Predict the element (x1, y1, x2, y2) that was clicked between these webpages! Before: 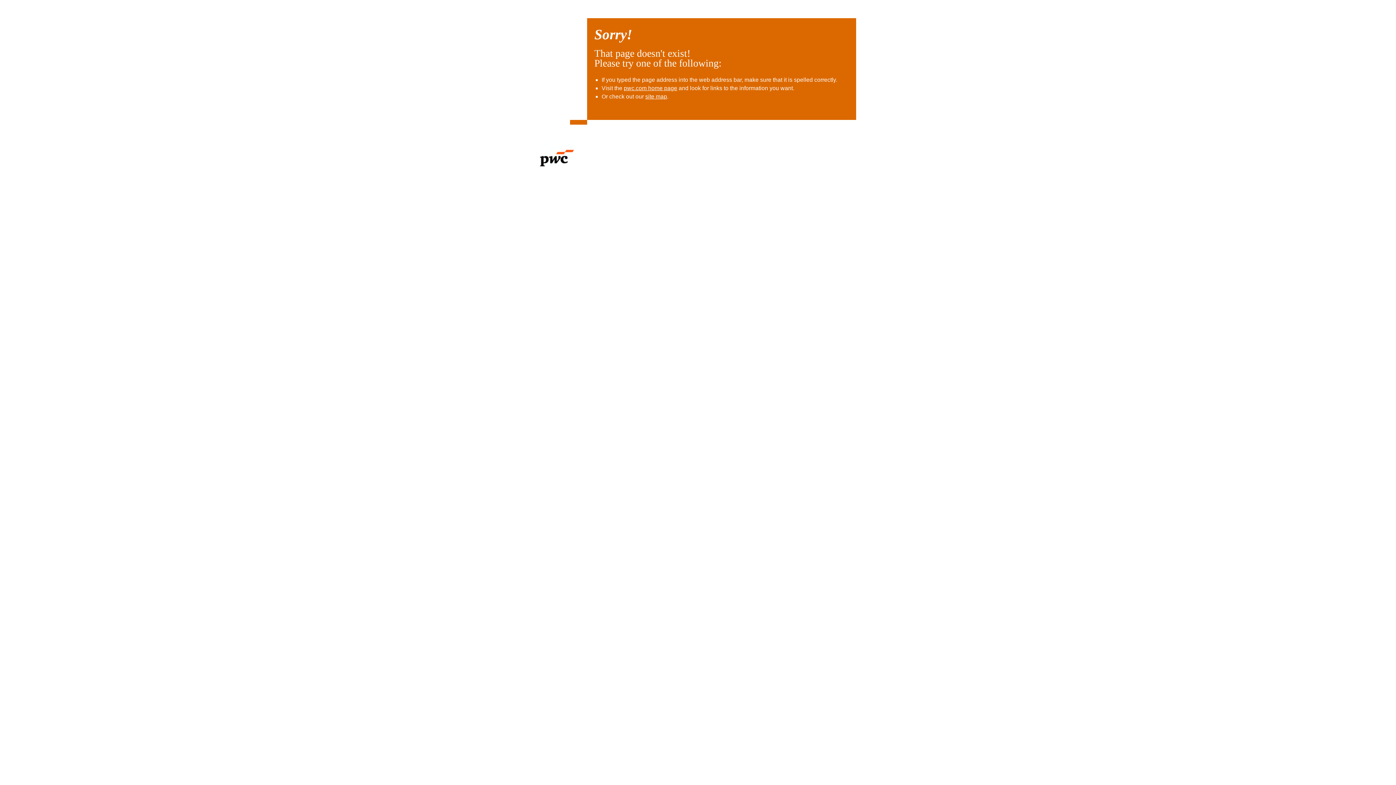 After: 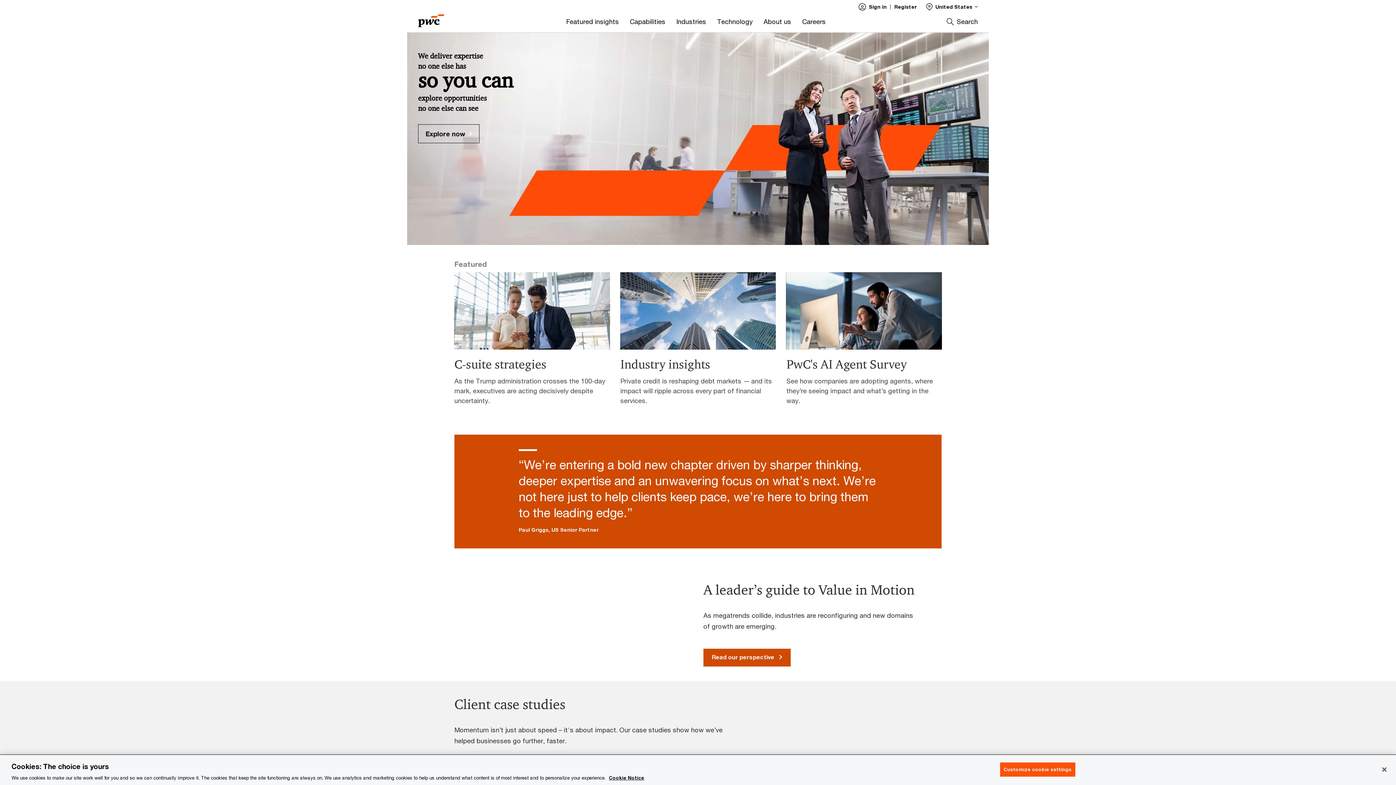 Action: bbox: (624, 85, 677, 91) label: pwc.com home page